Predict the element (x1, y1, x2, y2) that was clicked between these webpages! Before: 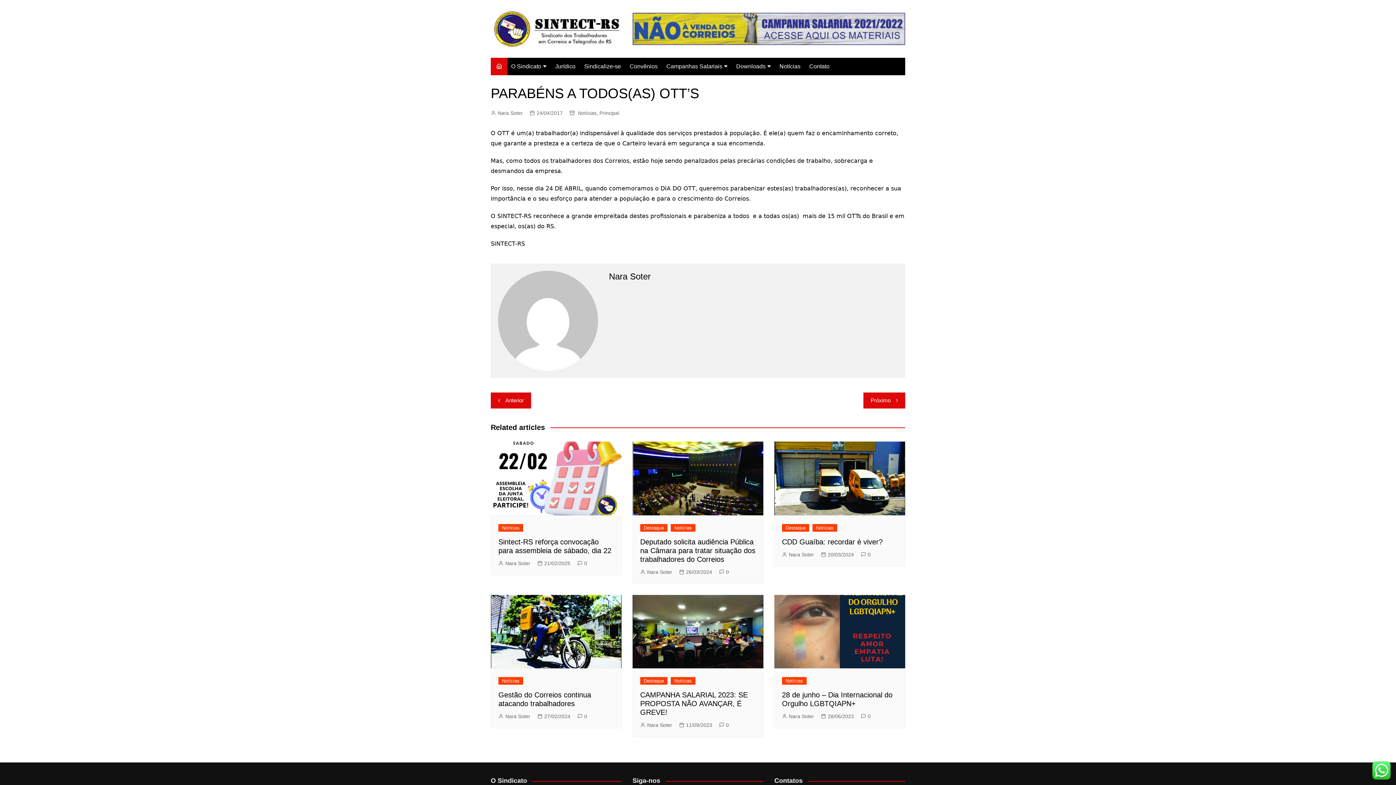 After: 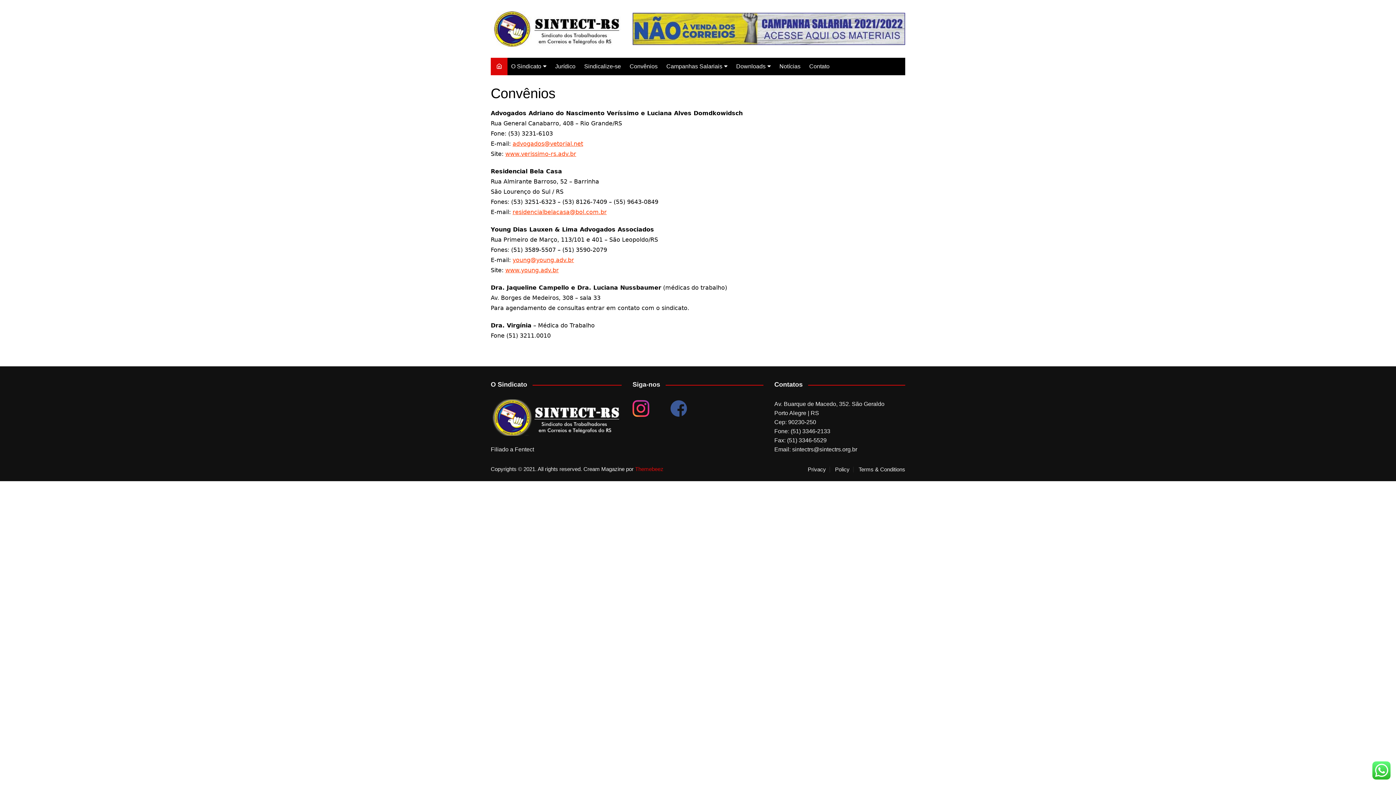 Action: bbox: (626, 57, 661, 75) label: Convênios